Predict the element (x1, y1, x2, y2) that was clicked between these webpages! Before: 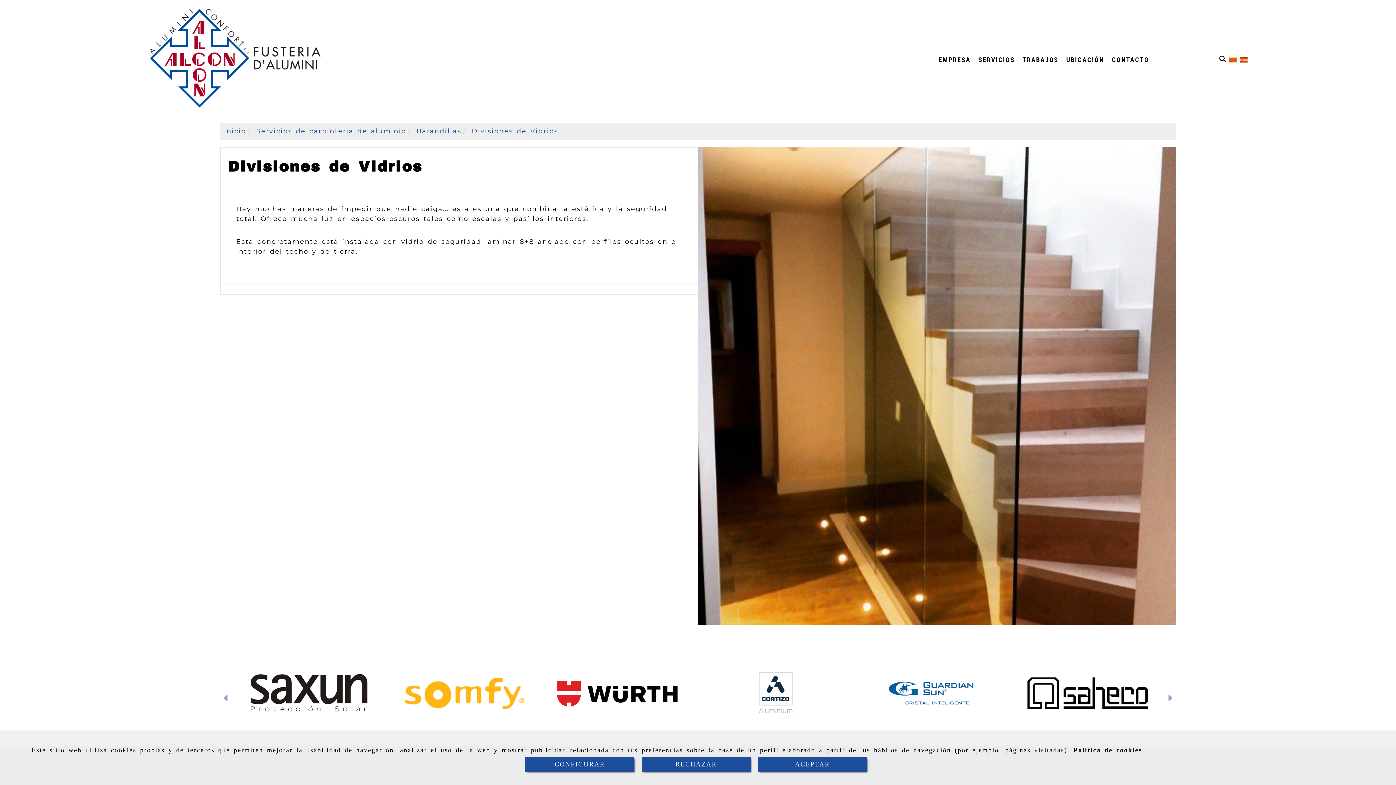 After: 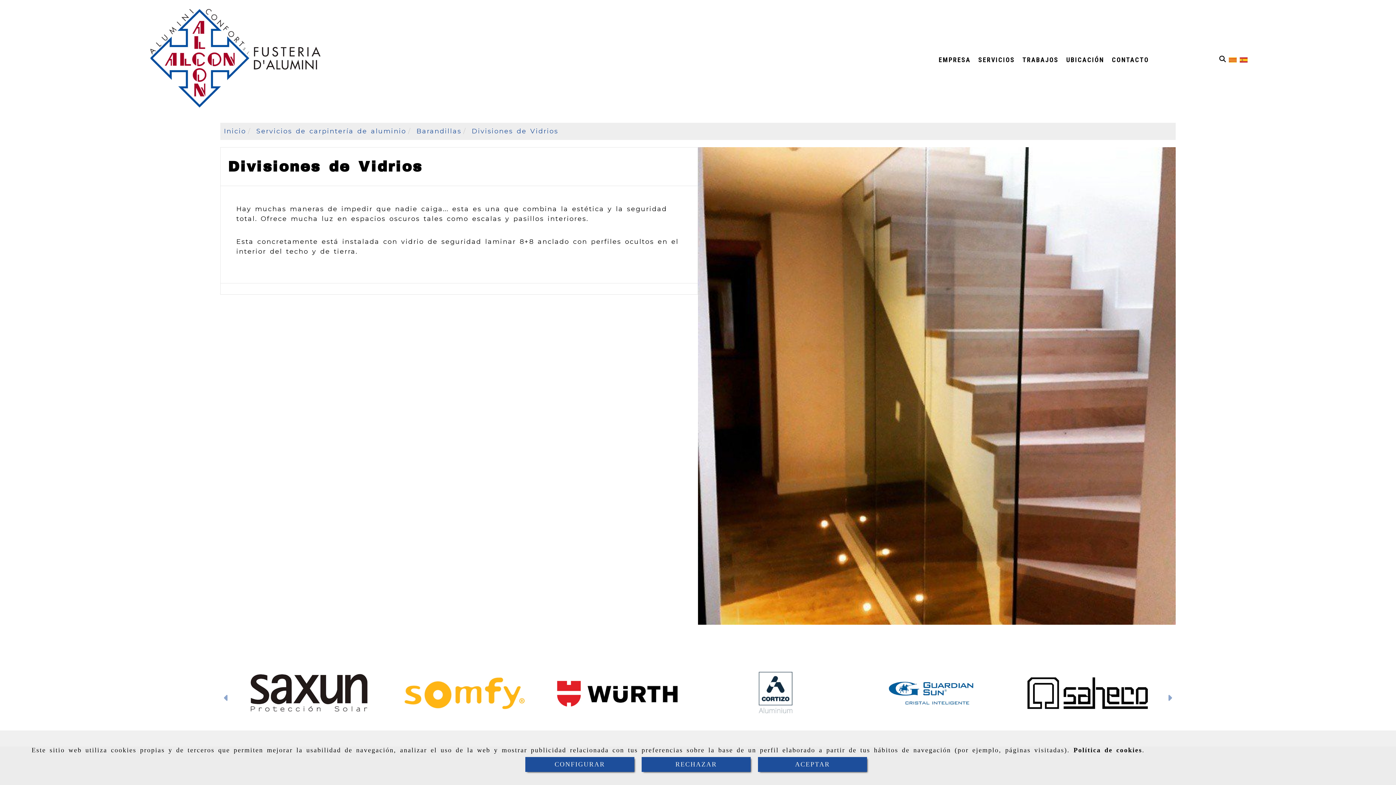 Action: label: Divisiones de Vidrios bbox: (471, 127, 558, 135)